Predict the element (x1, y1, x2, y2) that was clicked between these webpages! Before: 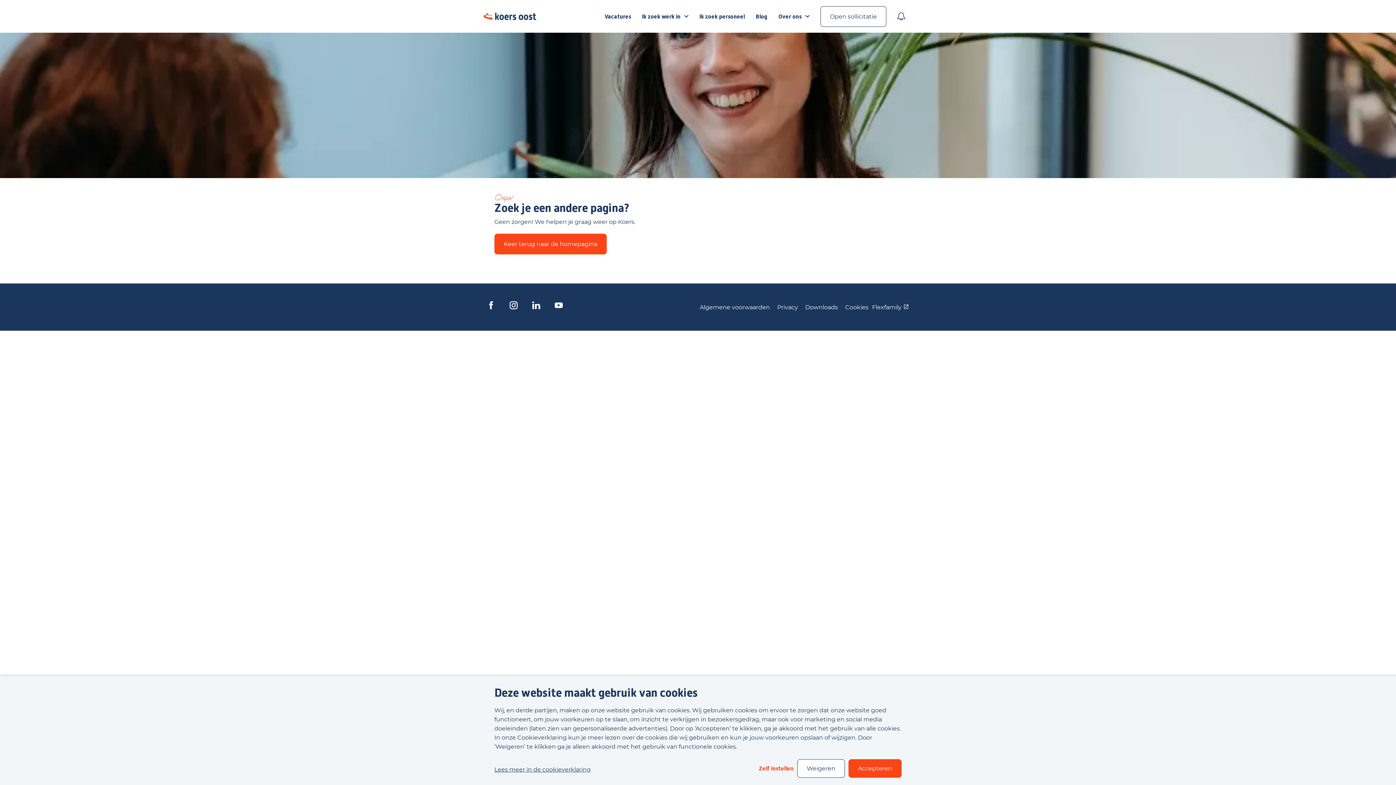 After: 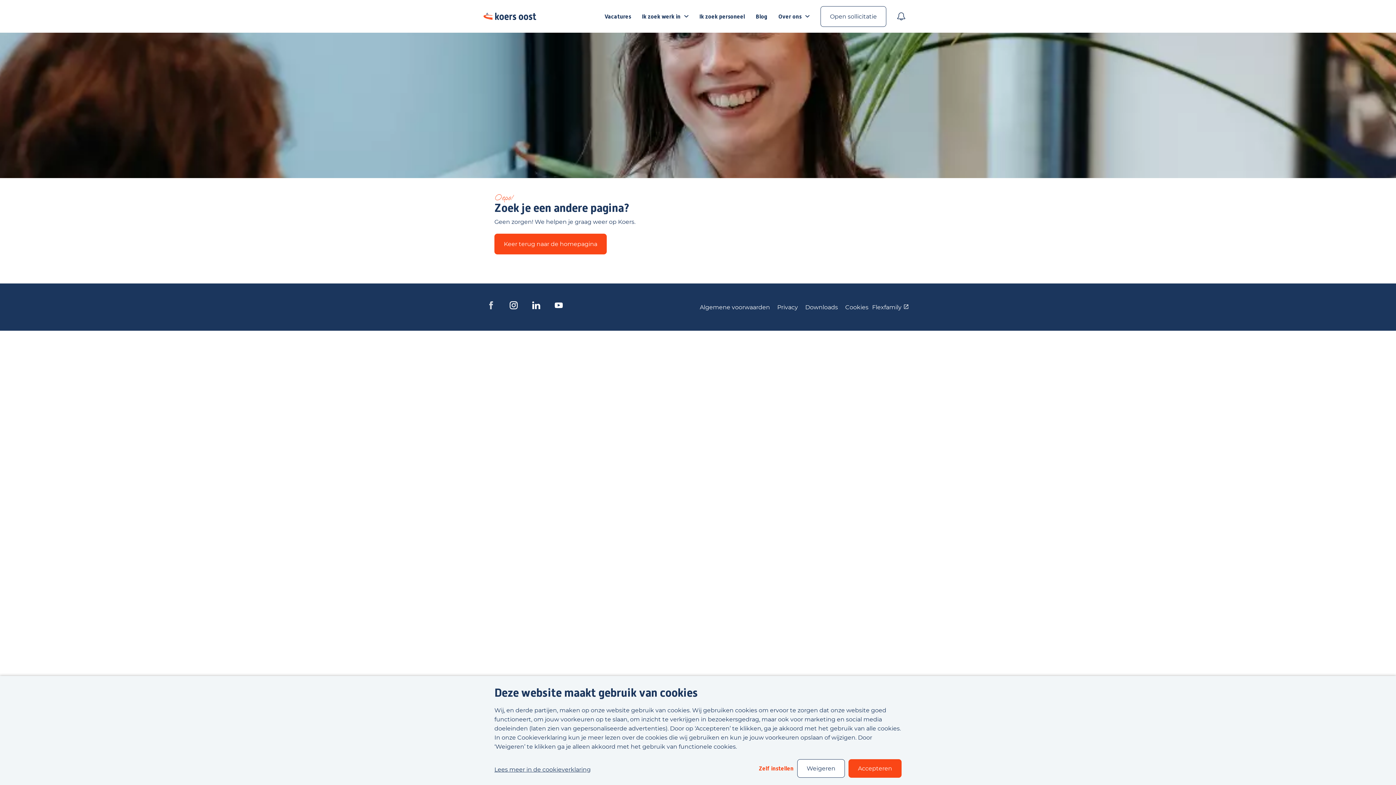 Action: bbox: (483, 301, 498, 313) label: Bezoek onze Facebook pagina